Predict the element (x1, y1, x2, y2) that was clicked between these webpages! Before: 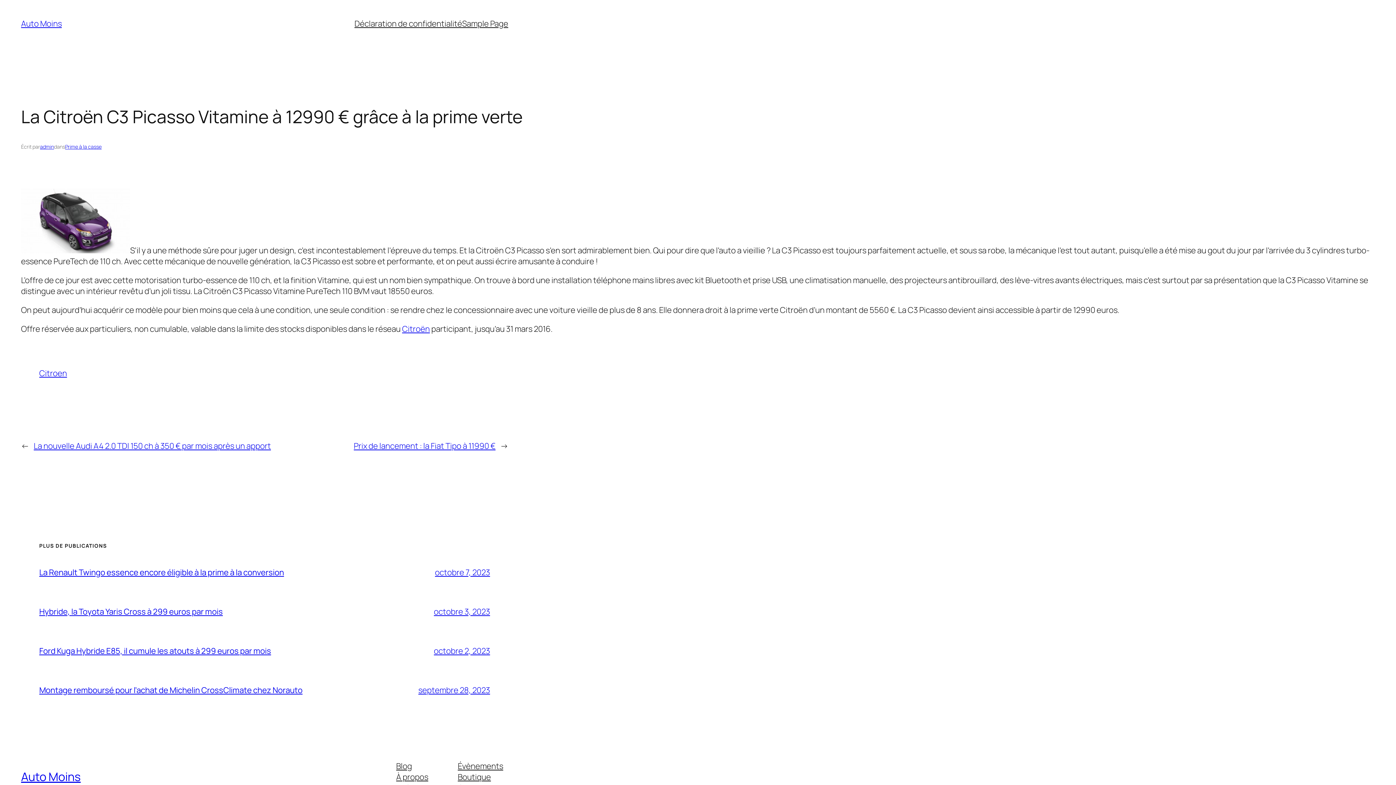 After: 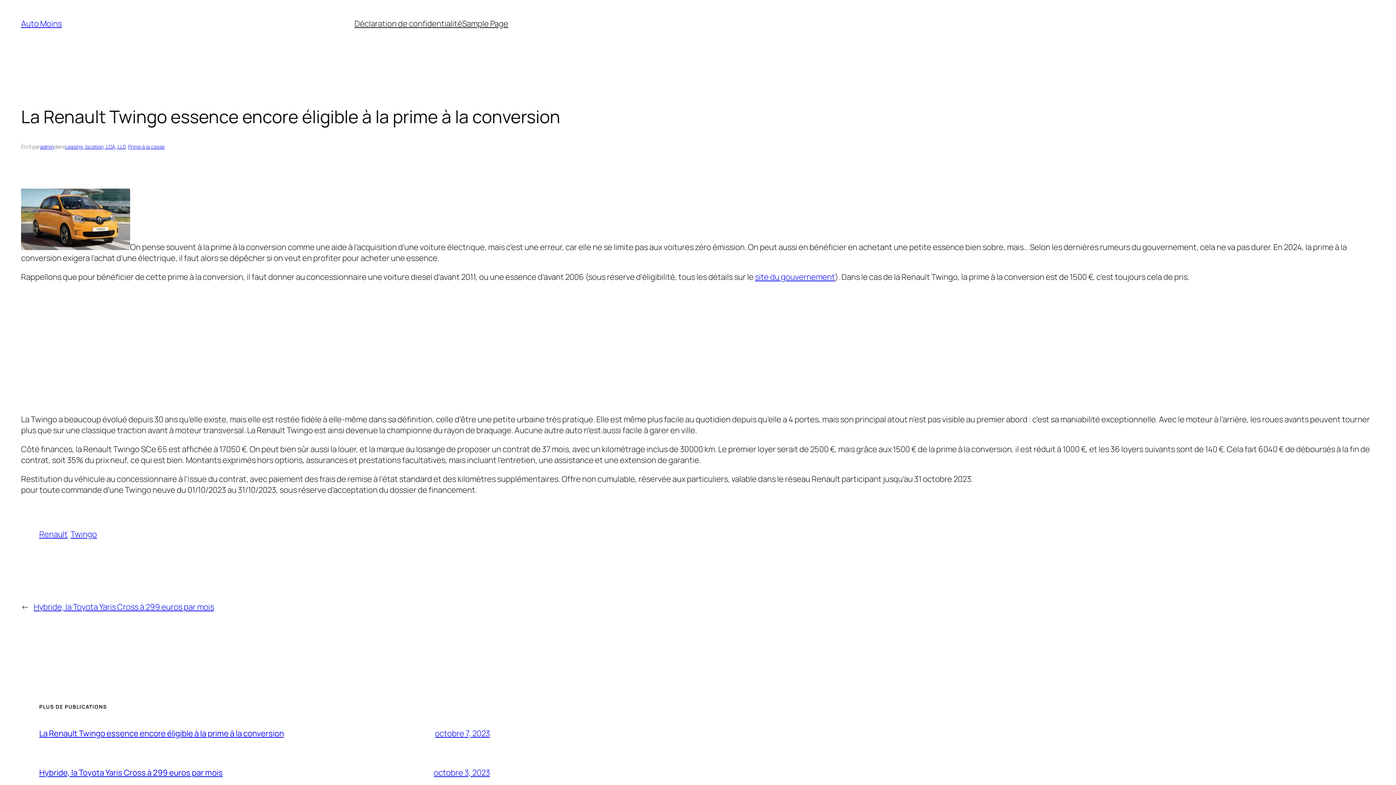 Action: bbox: (39, 567, 284, 578) label: La Renault Twingo essence encore éligible à la prime à la conversion